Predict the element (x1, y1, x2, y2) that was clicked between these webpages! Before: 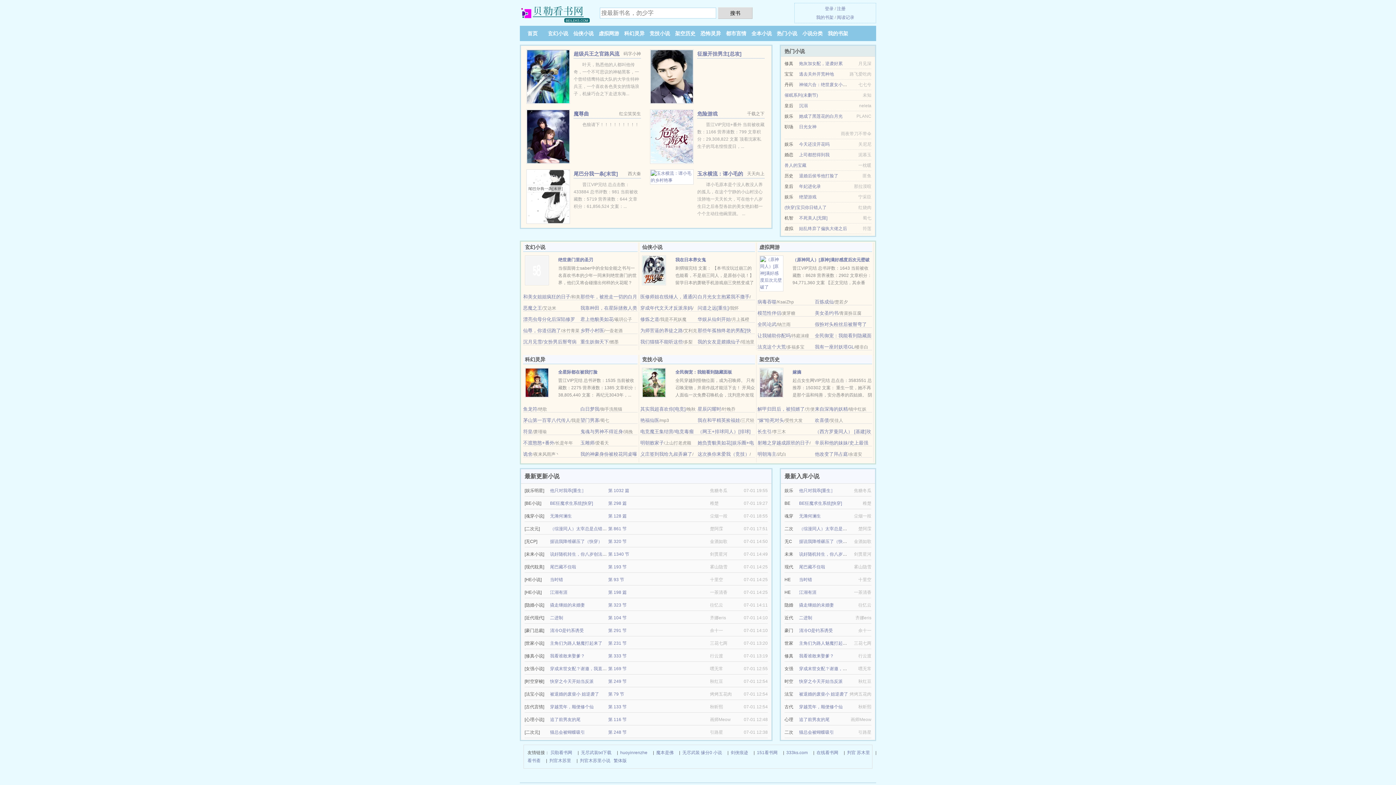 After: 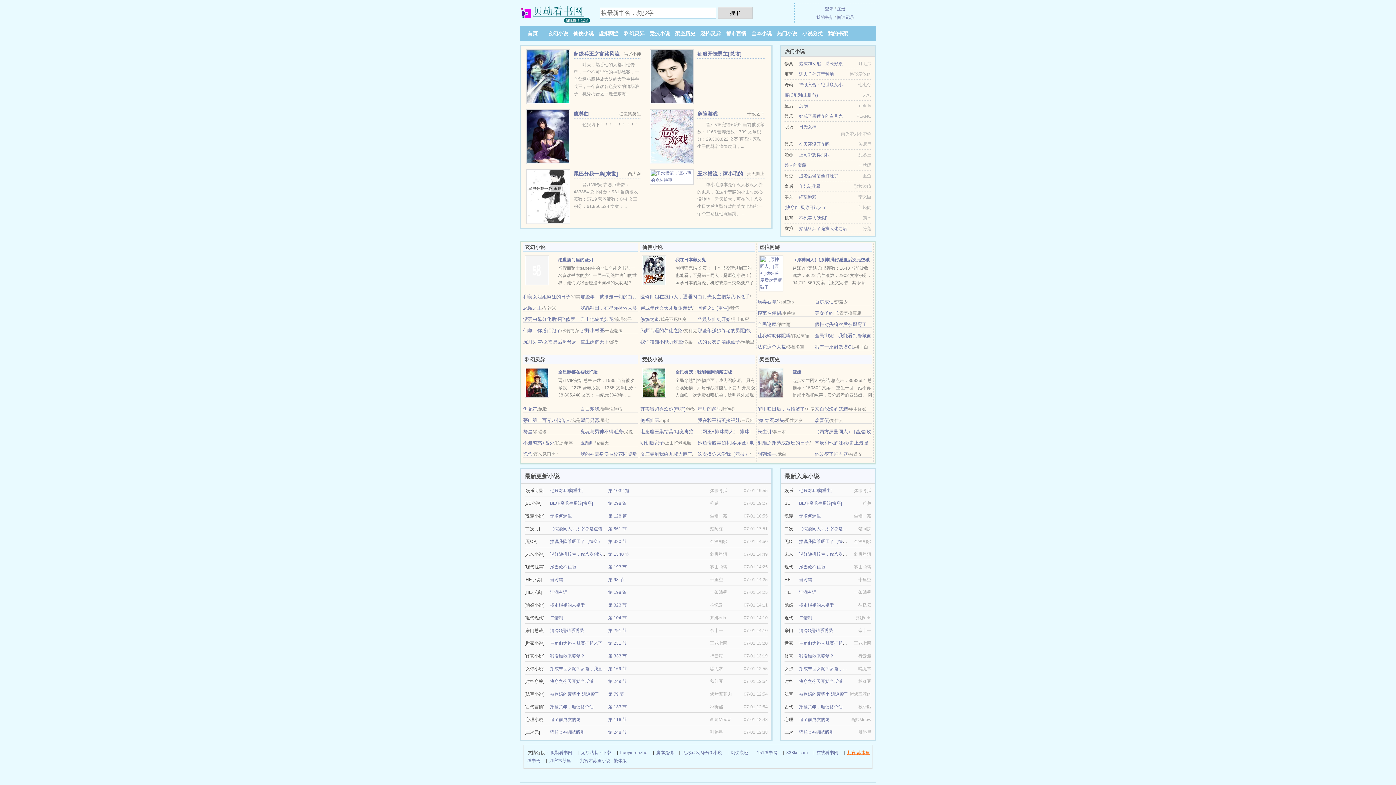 Action: label: 判官 苏木里 bbox: (847, 749, 870, 757)